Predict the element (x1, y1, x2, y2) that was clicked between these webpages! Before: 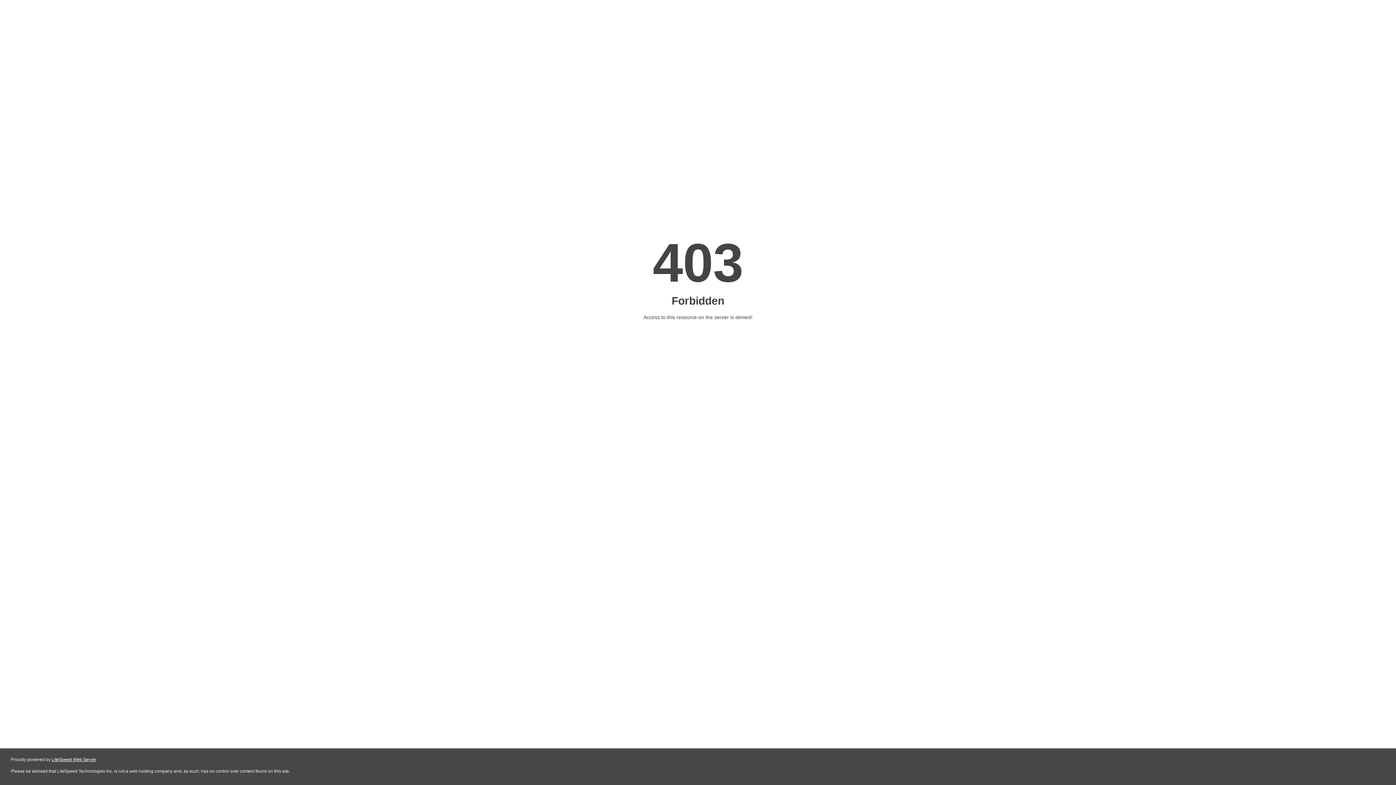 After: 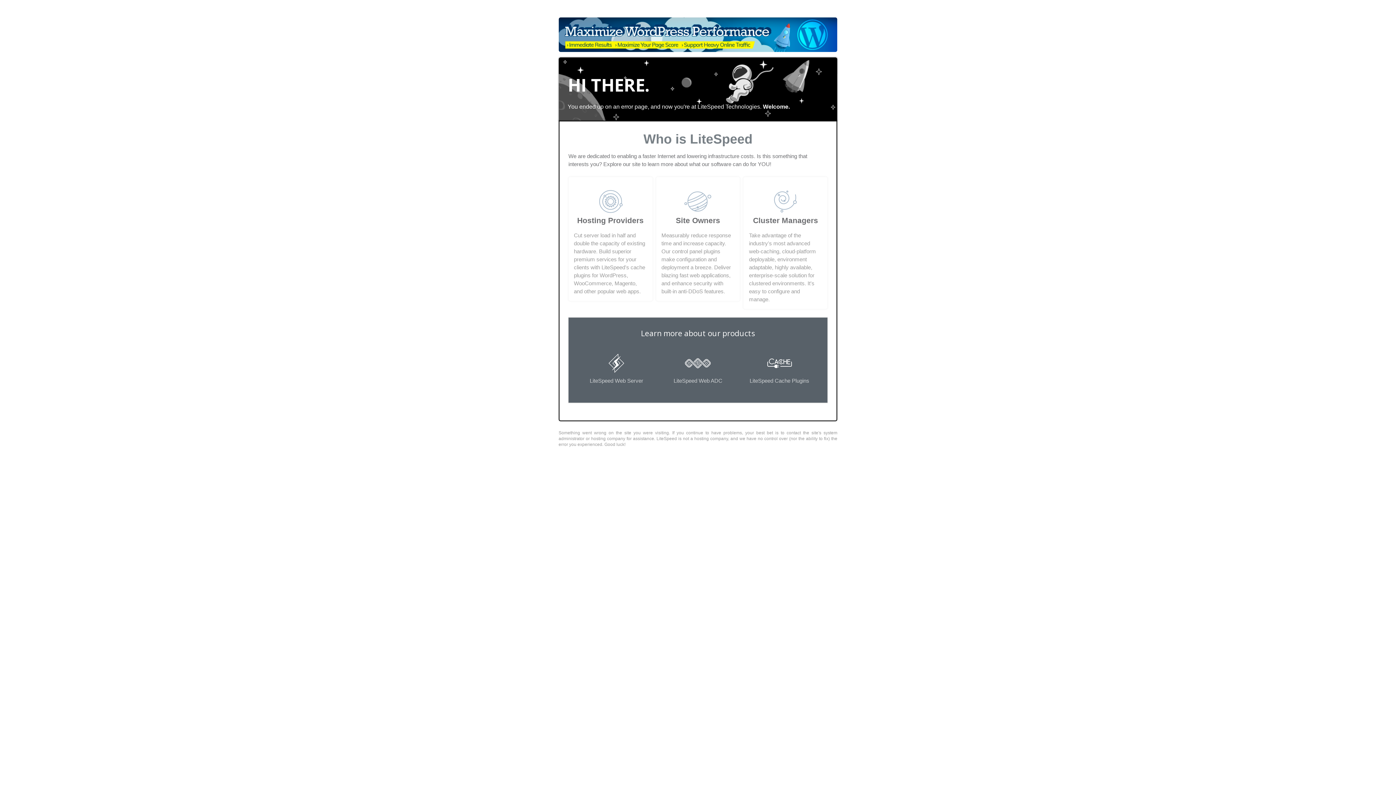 Action: bbox: (51, 757, 96, 762) label: LiteSpeed Web Server